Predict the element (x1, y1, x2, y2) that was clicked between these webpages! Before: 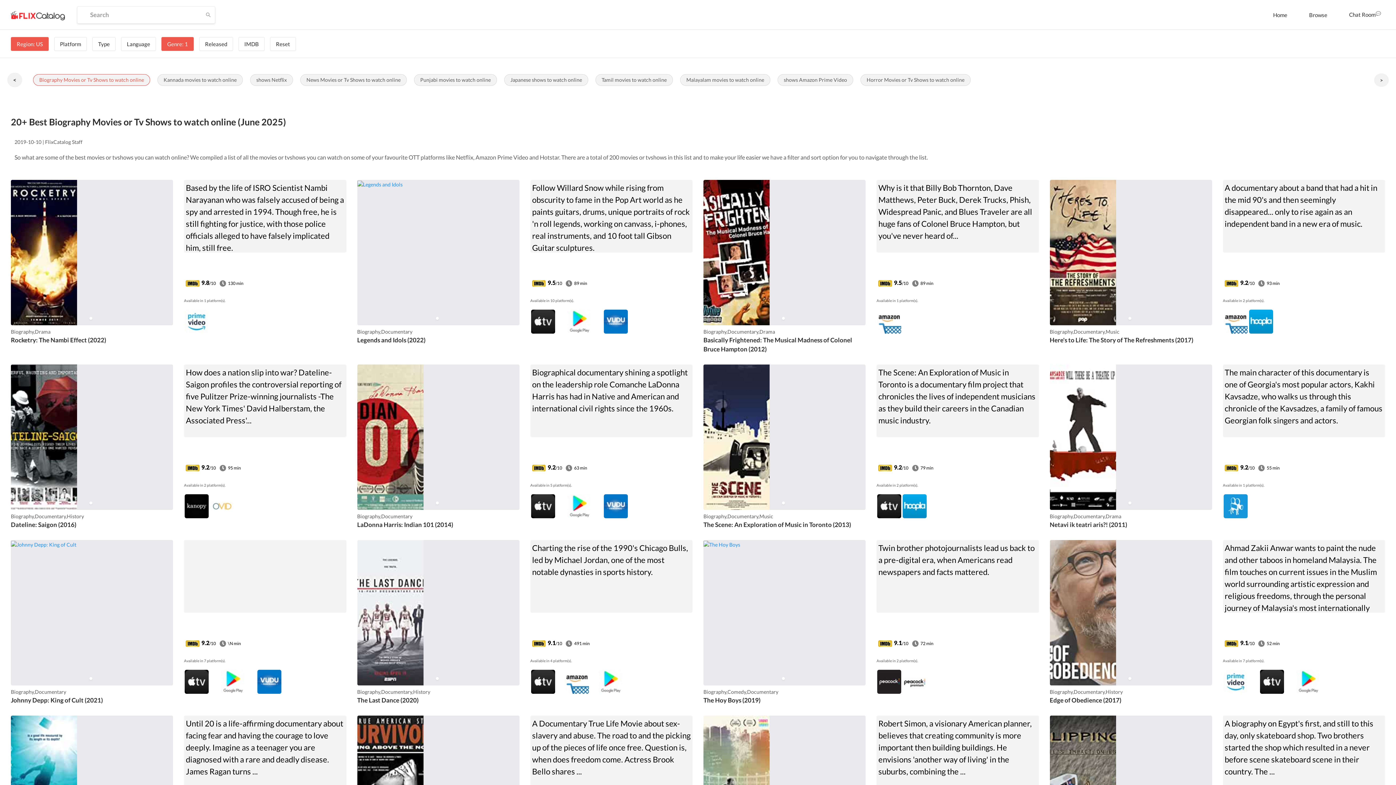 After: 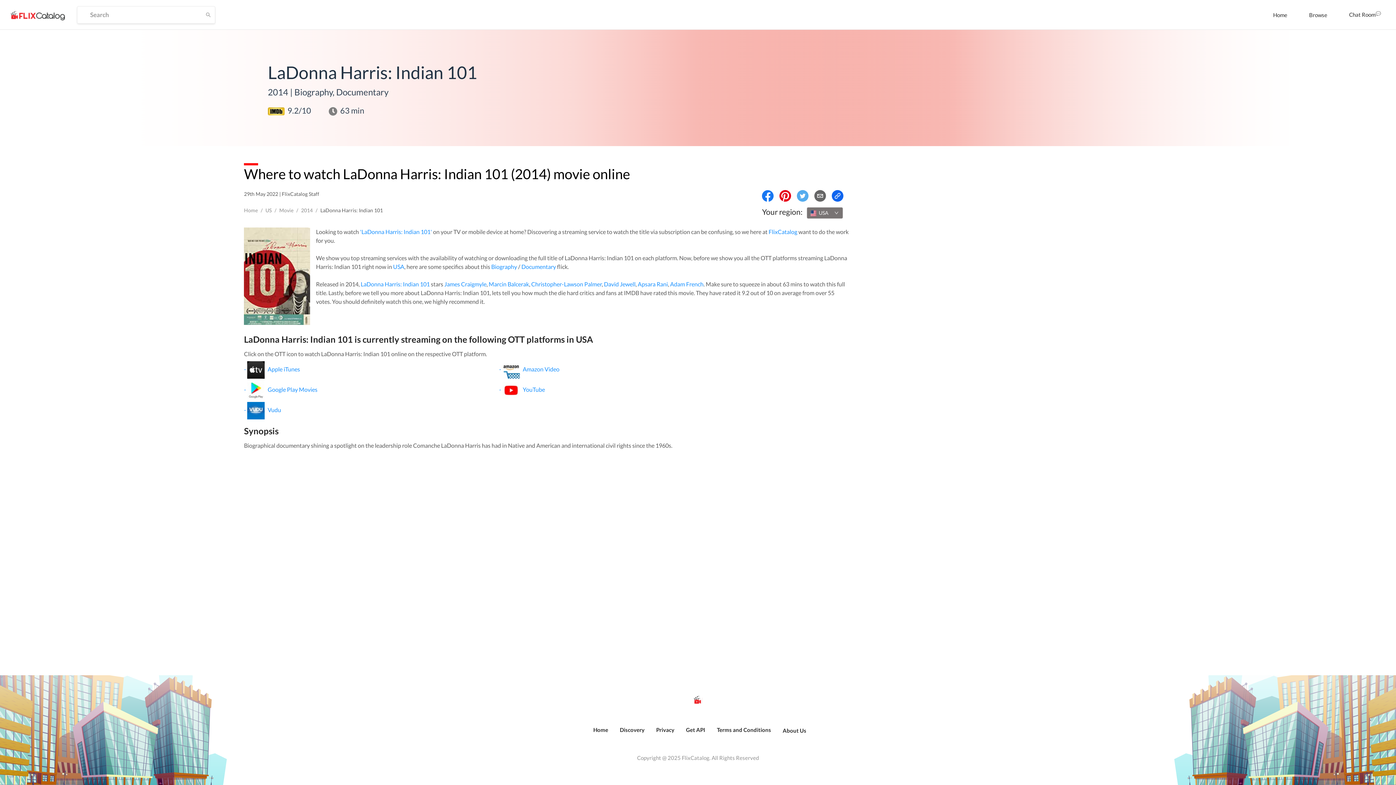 Action: bbox: (435, 501, 438, 504)